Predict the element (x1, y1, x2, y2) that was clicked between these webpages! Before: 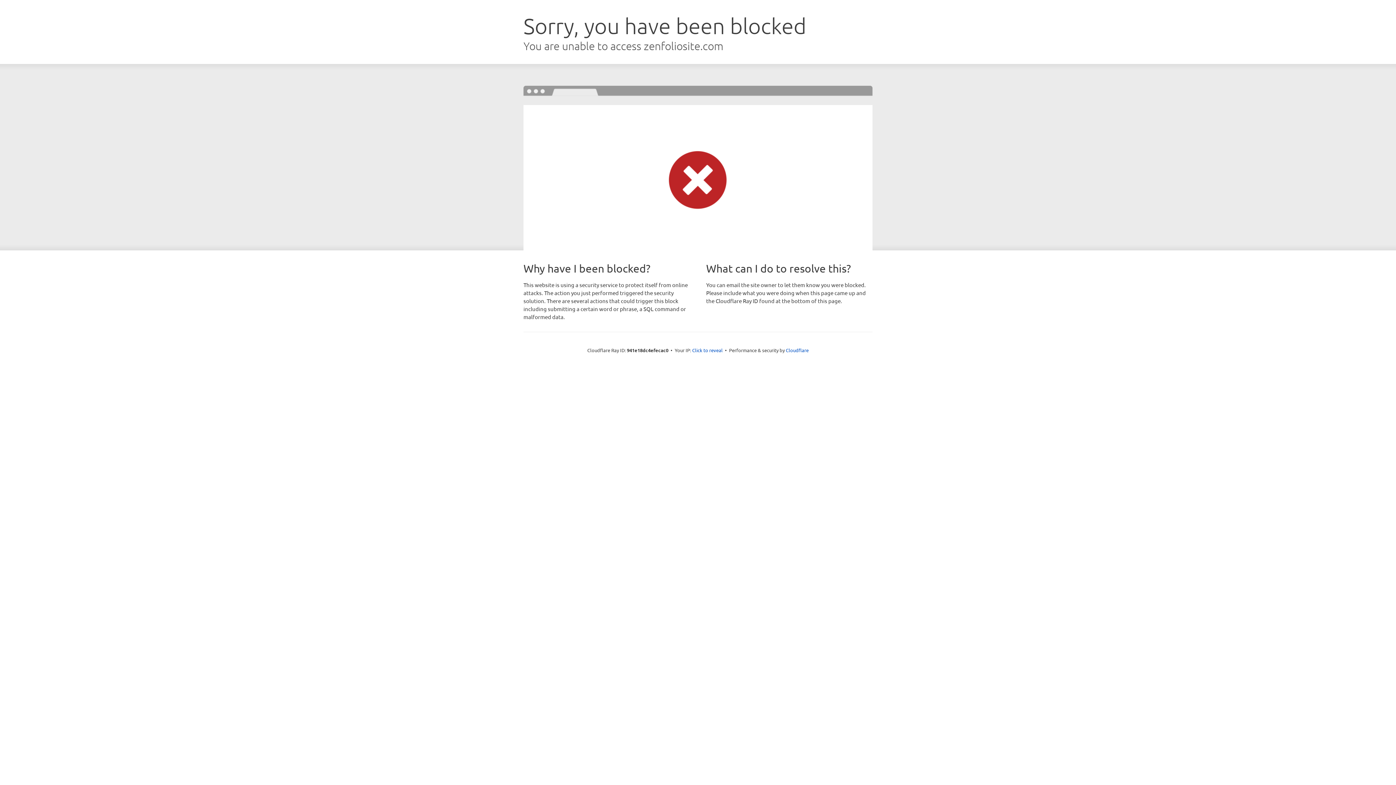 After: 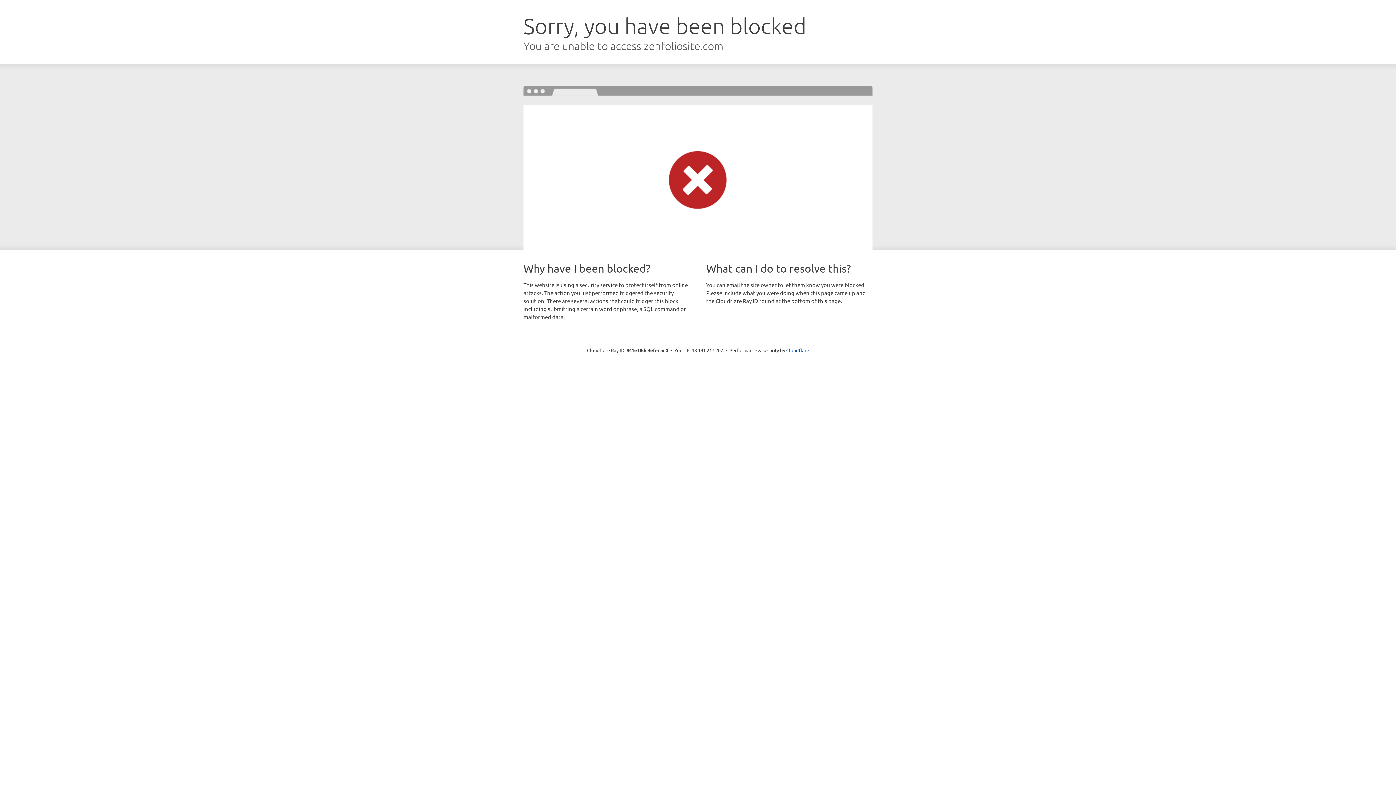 Action: bbox: (692, 346, 722, 353) label: Click to reveal